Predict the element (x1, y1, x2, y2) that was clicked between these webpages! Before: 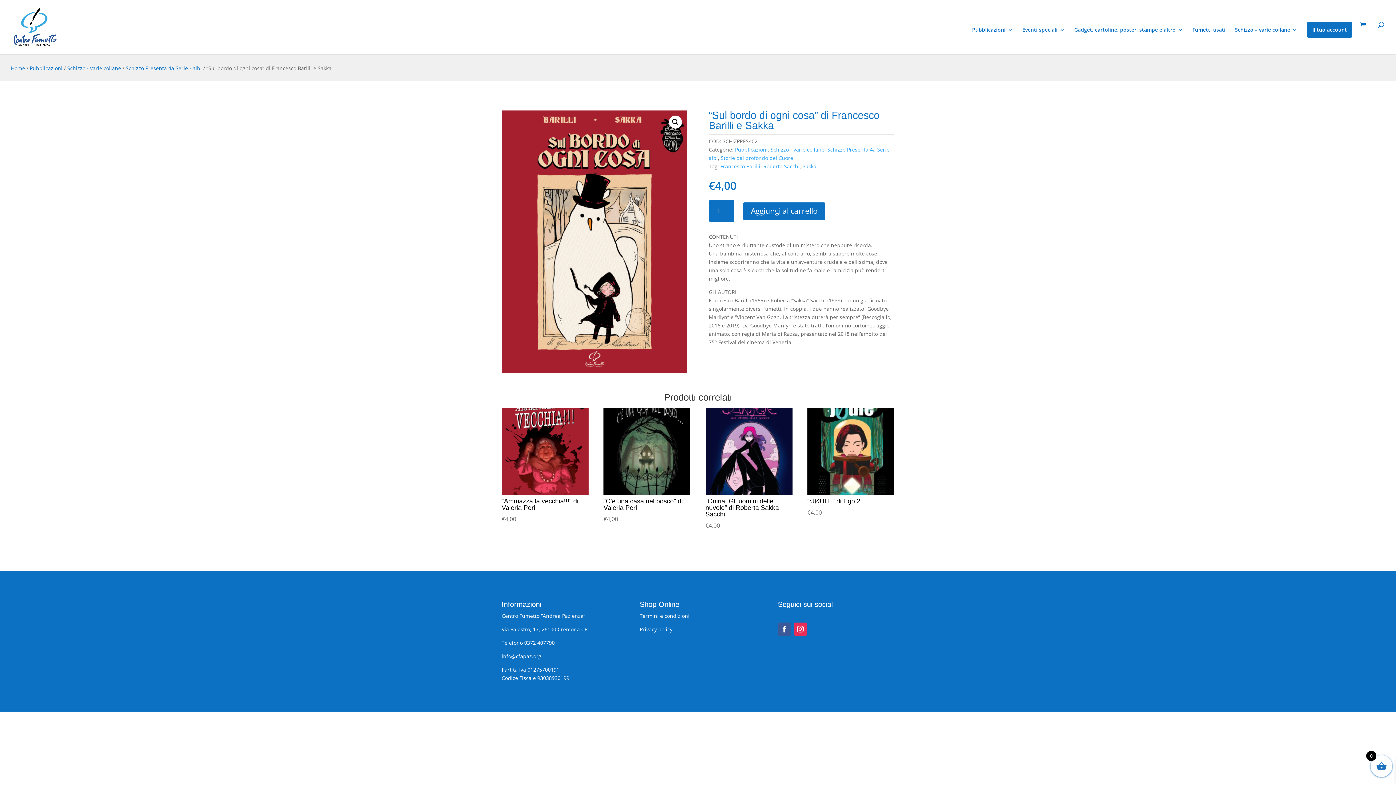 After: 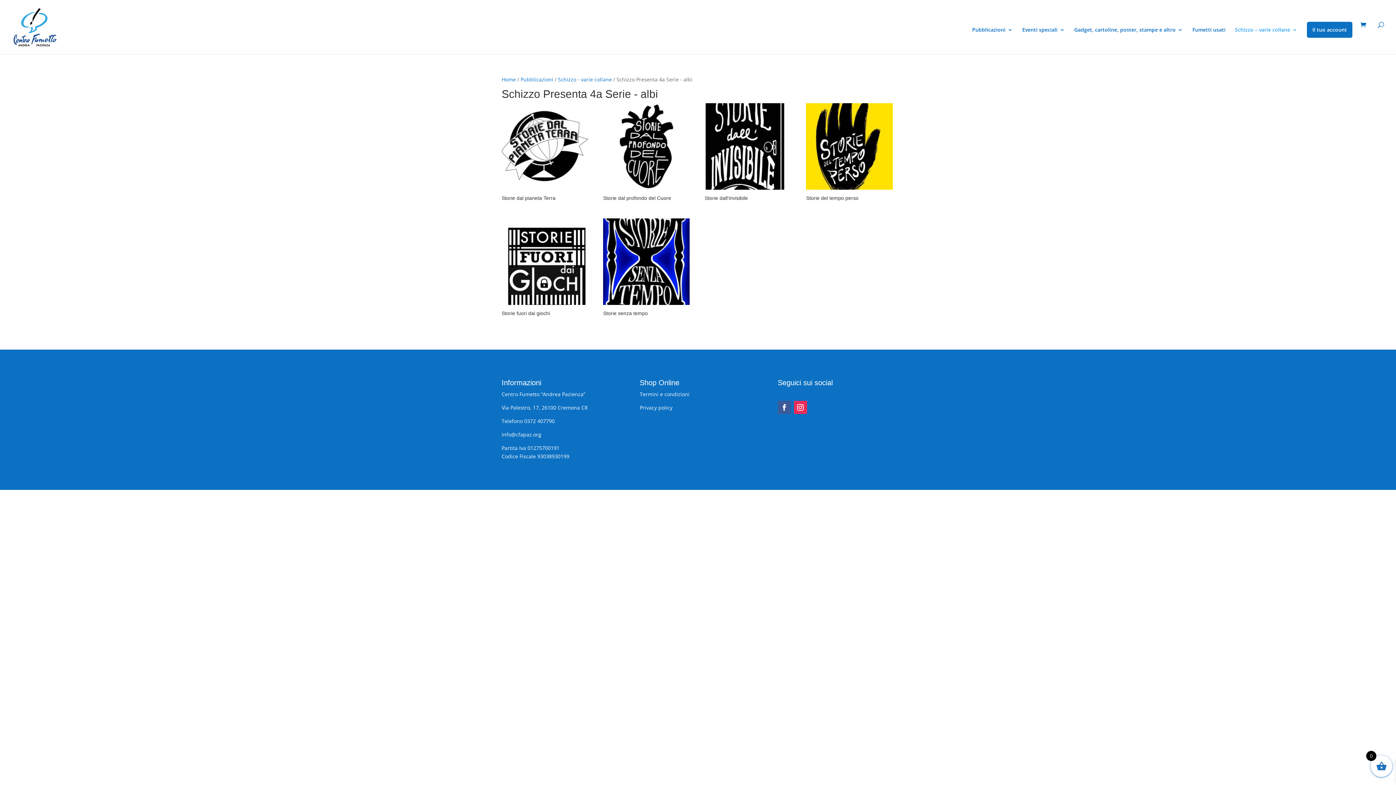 Action: label: Schizzo Presenta 4a Serie - albi bbox: (125, 64, 201, 71)